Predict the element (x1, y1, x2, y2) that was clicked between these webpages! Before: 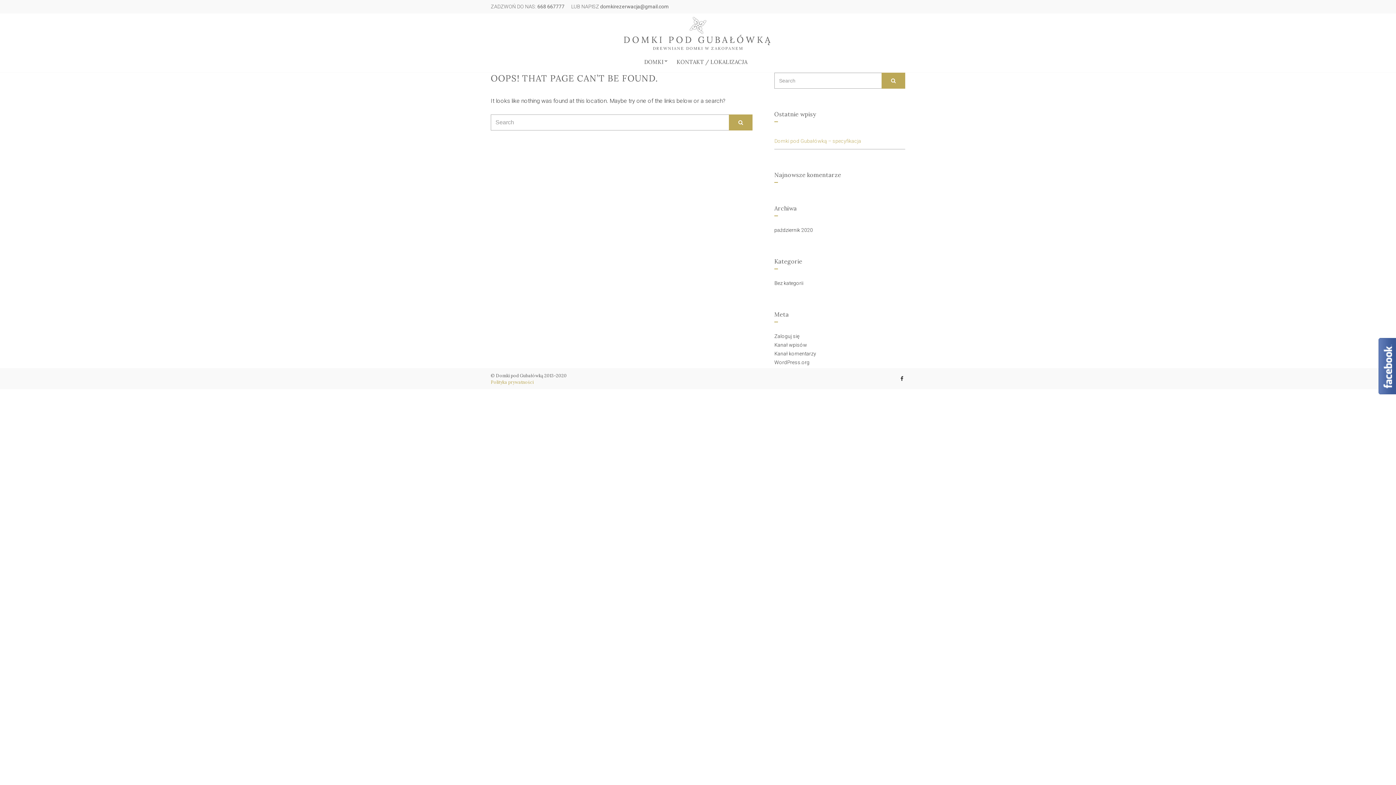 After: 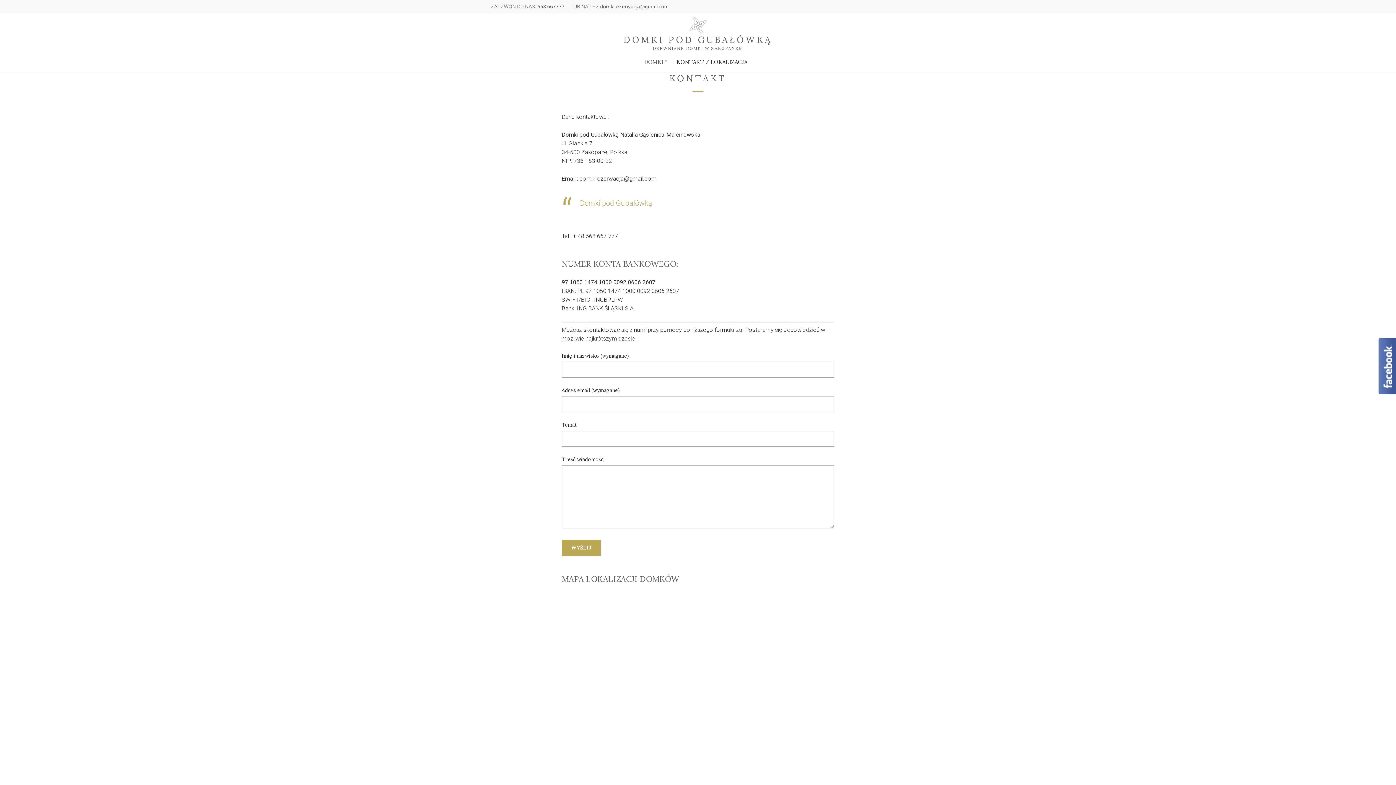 Action: bbox: (676, 54, 747, 68) label: KONTAKT / LOKALIZACJA